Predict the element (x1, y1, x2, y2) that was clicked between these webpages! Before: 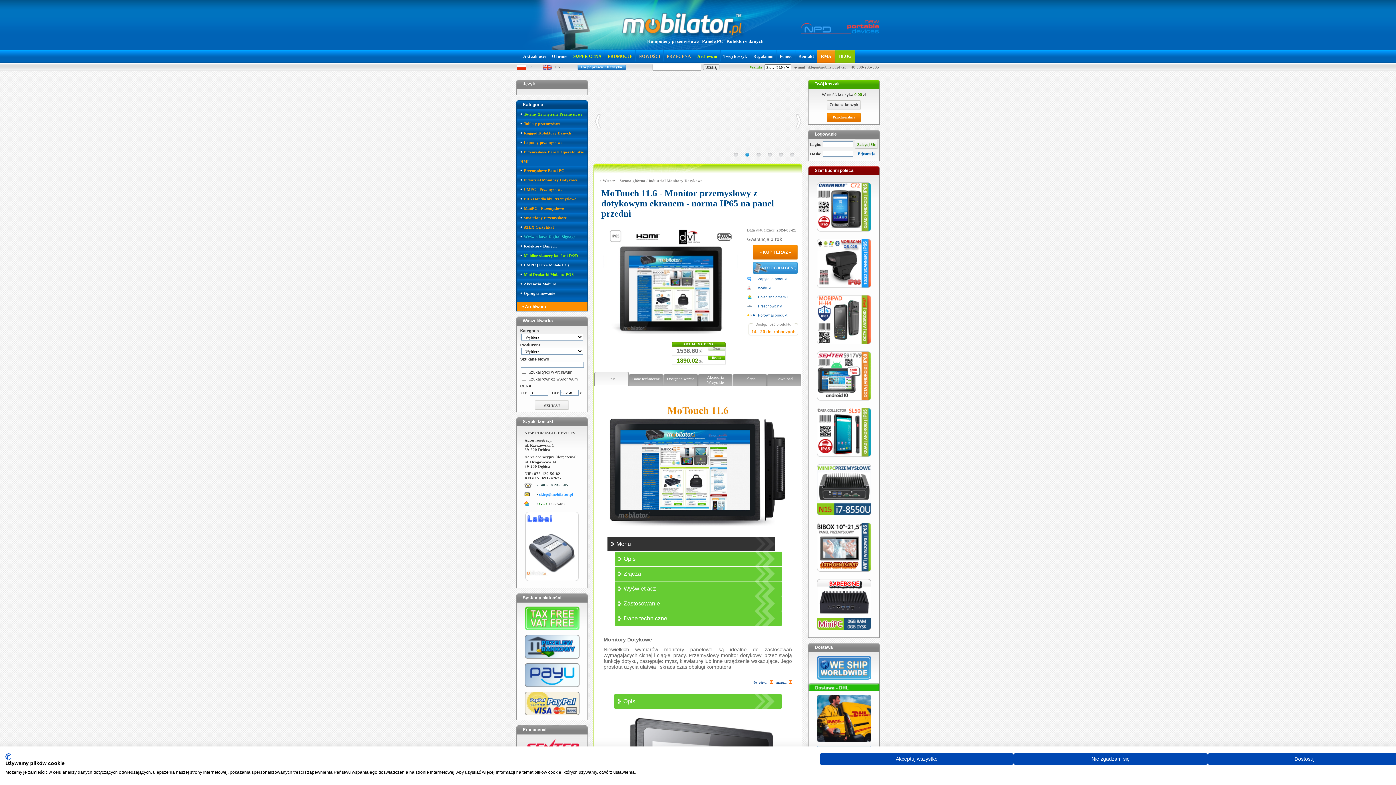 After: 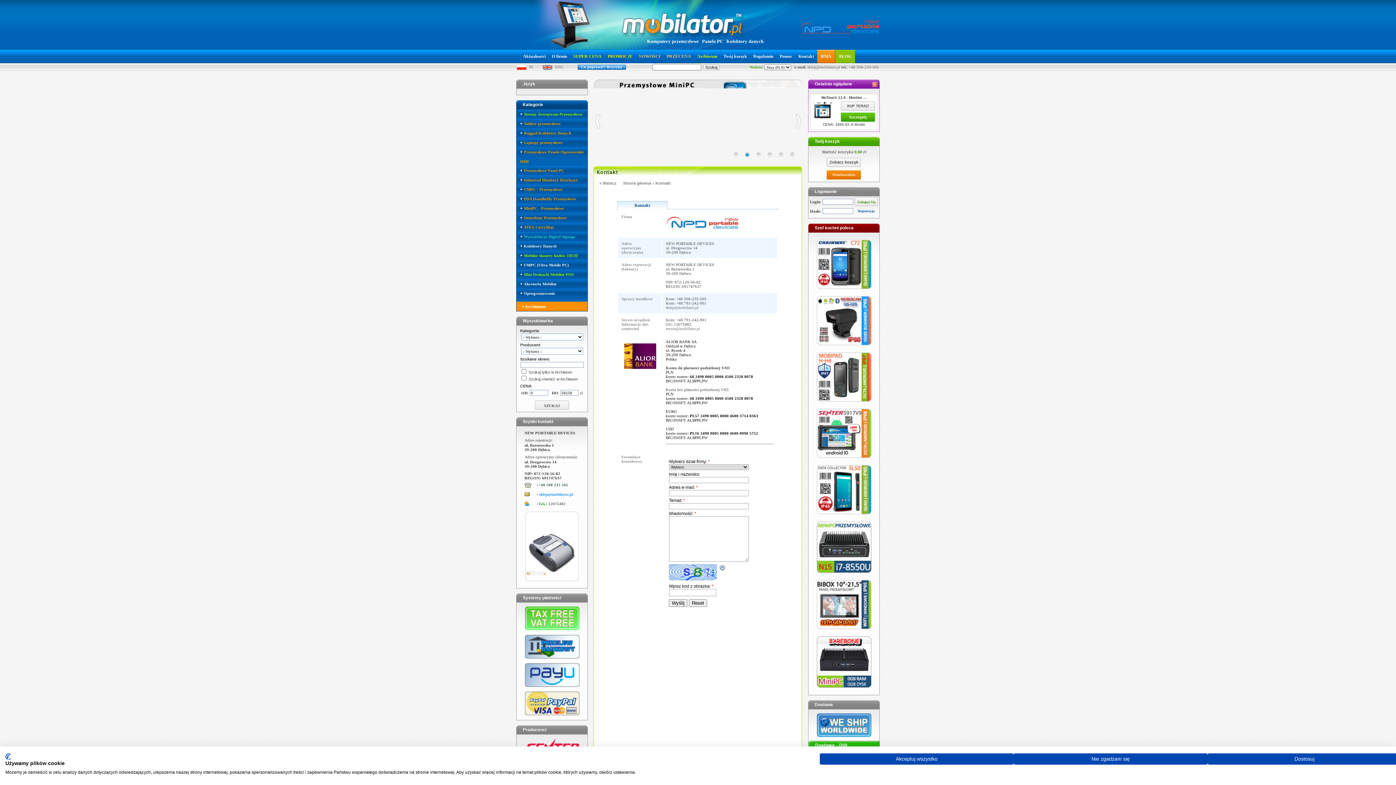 Action: label: Kontakt bbox: (795, 49, 817, 63)